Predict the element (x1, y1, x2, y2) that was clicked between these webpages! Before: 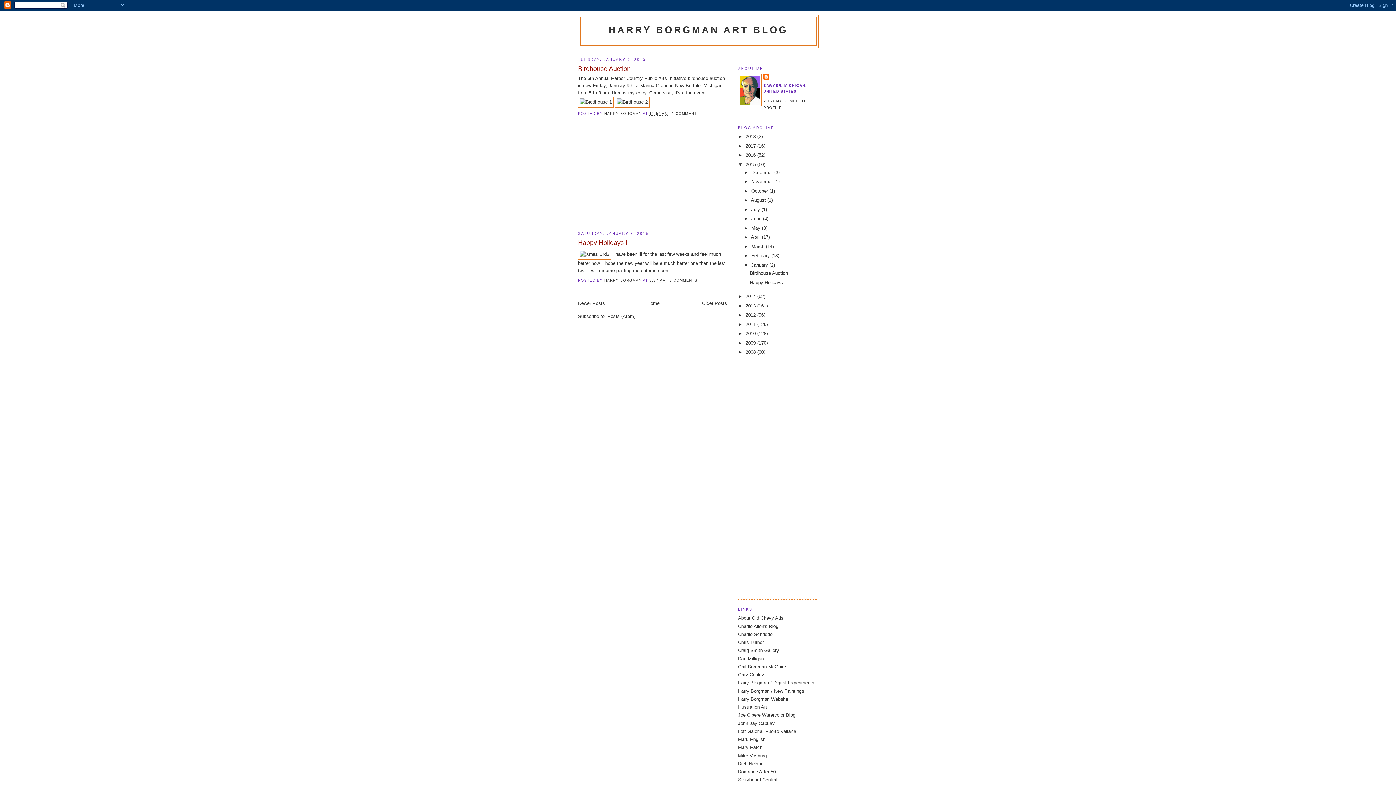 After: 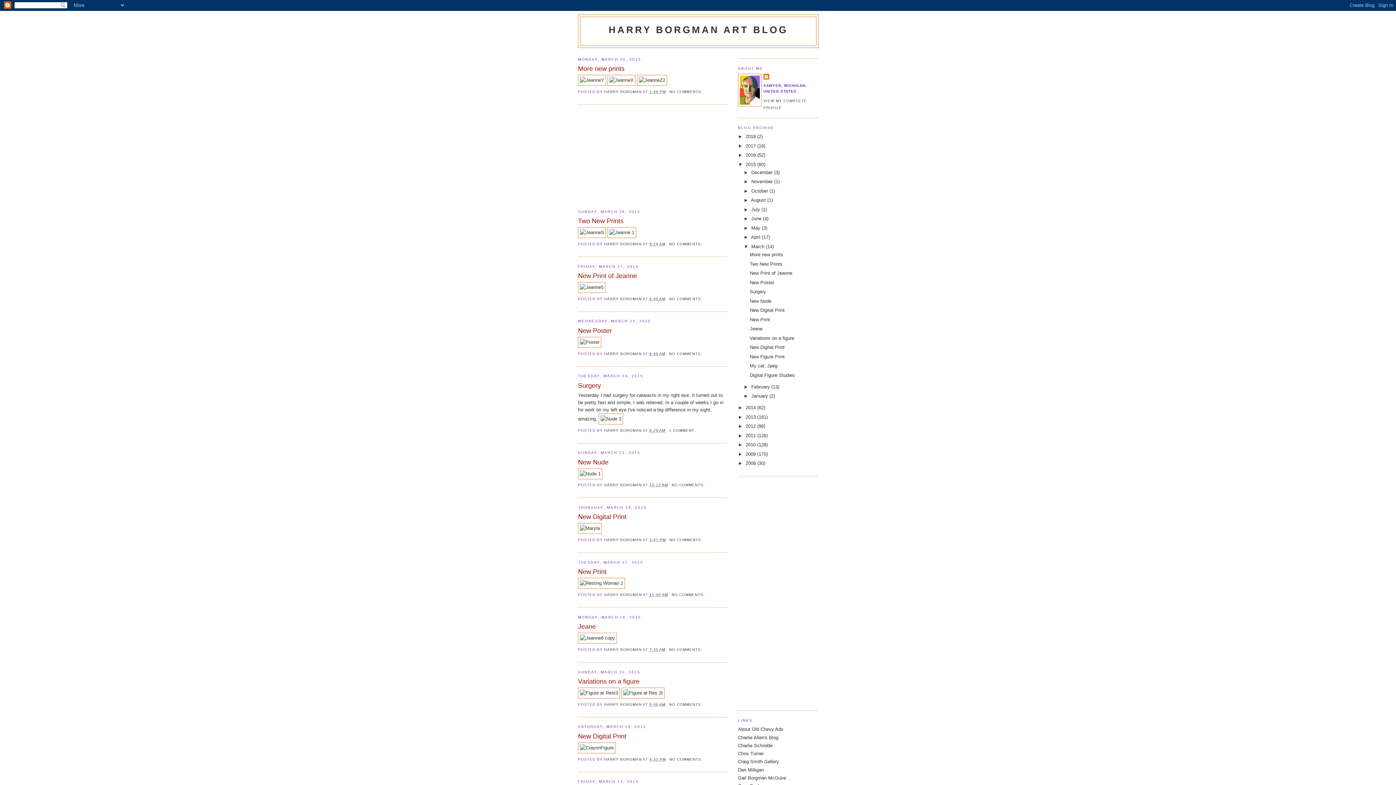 Action: label: March  bbox: (751, 243, 766, 249)